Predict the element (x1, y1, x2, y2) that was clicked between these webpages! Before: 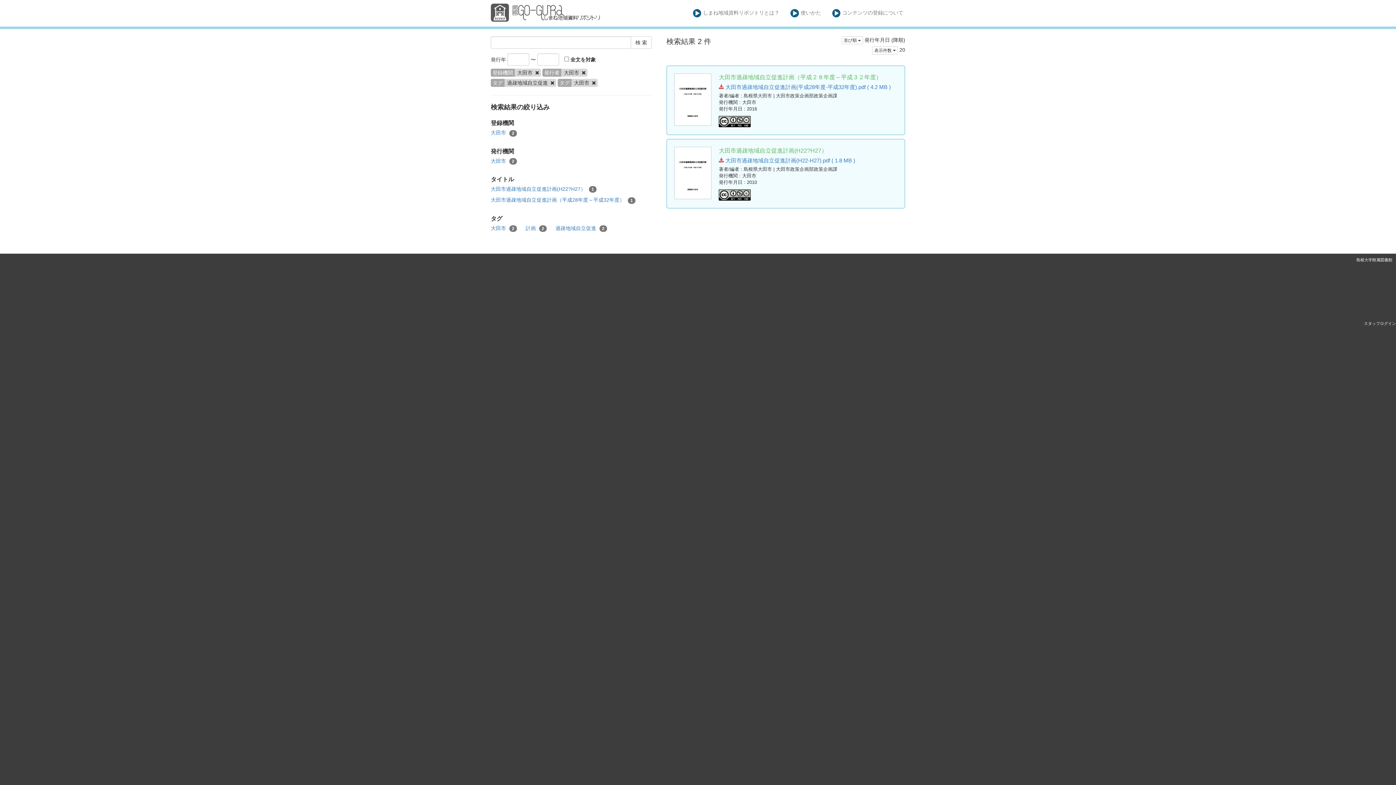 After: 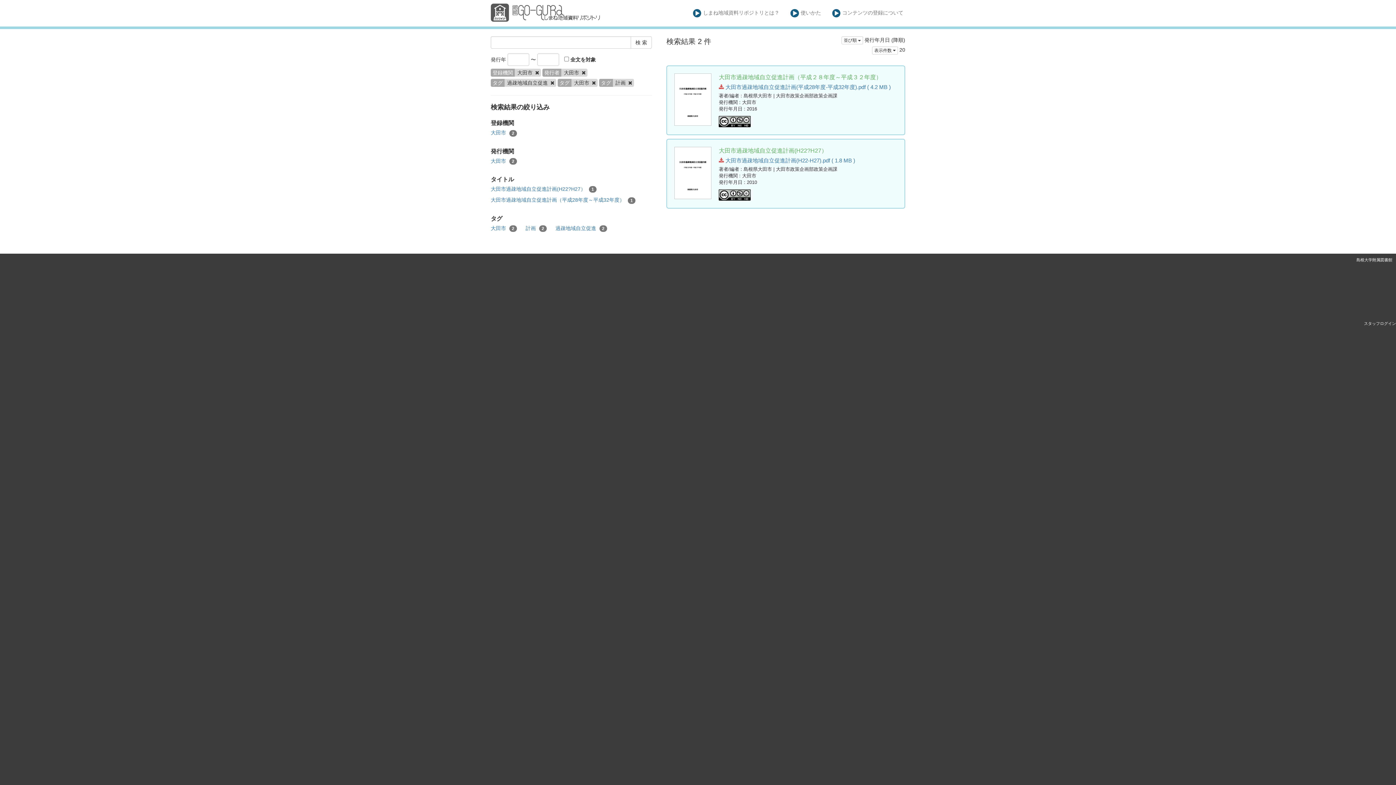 Action: bbox: (525, 224, 546, 231) label: 計画 2